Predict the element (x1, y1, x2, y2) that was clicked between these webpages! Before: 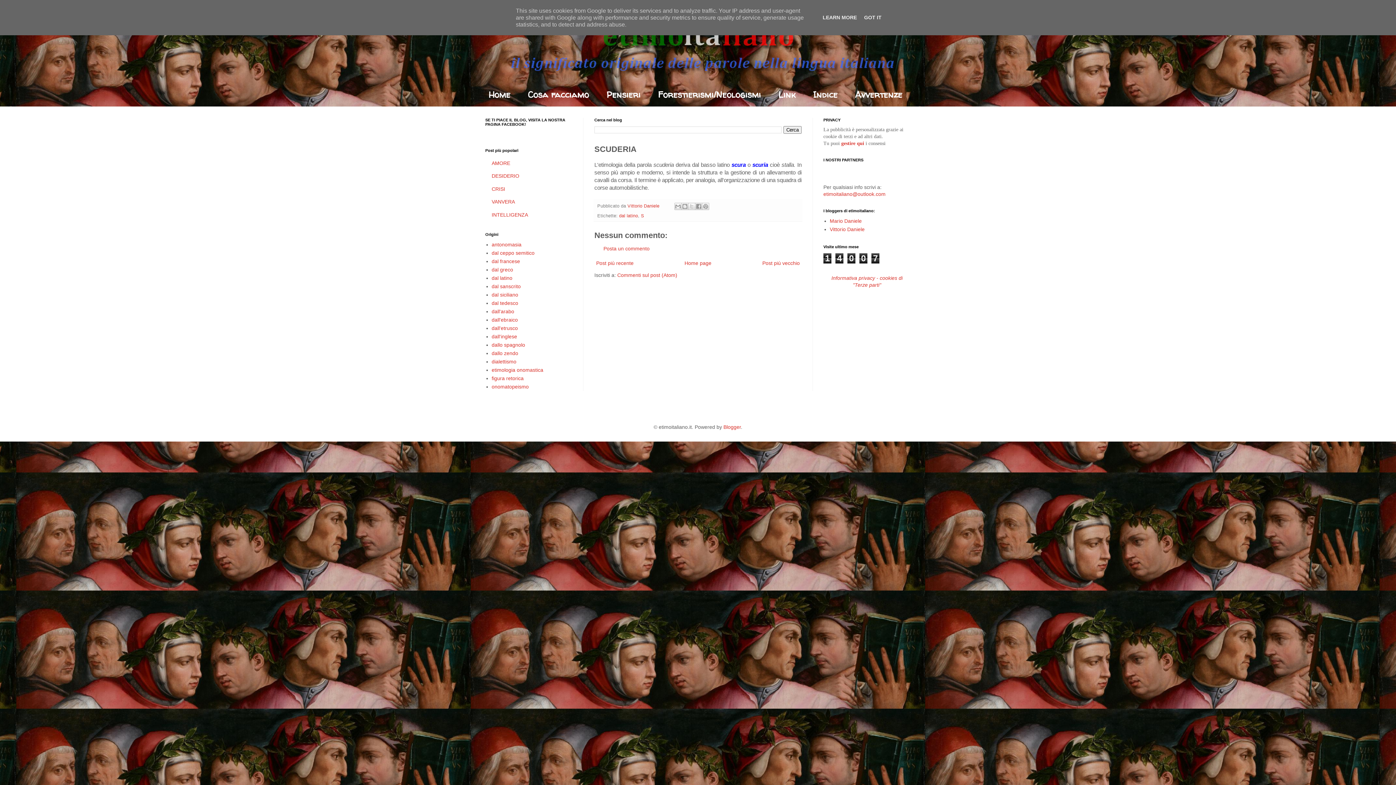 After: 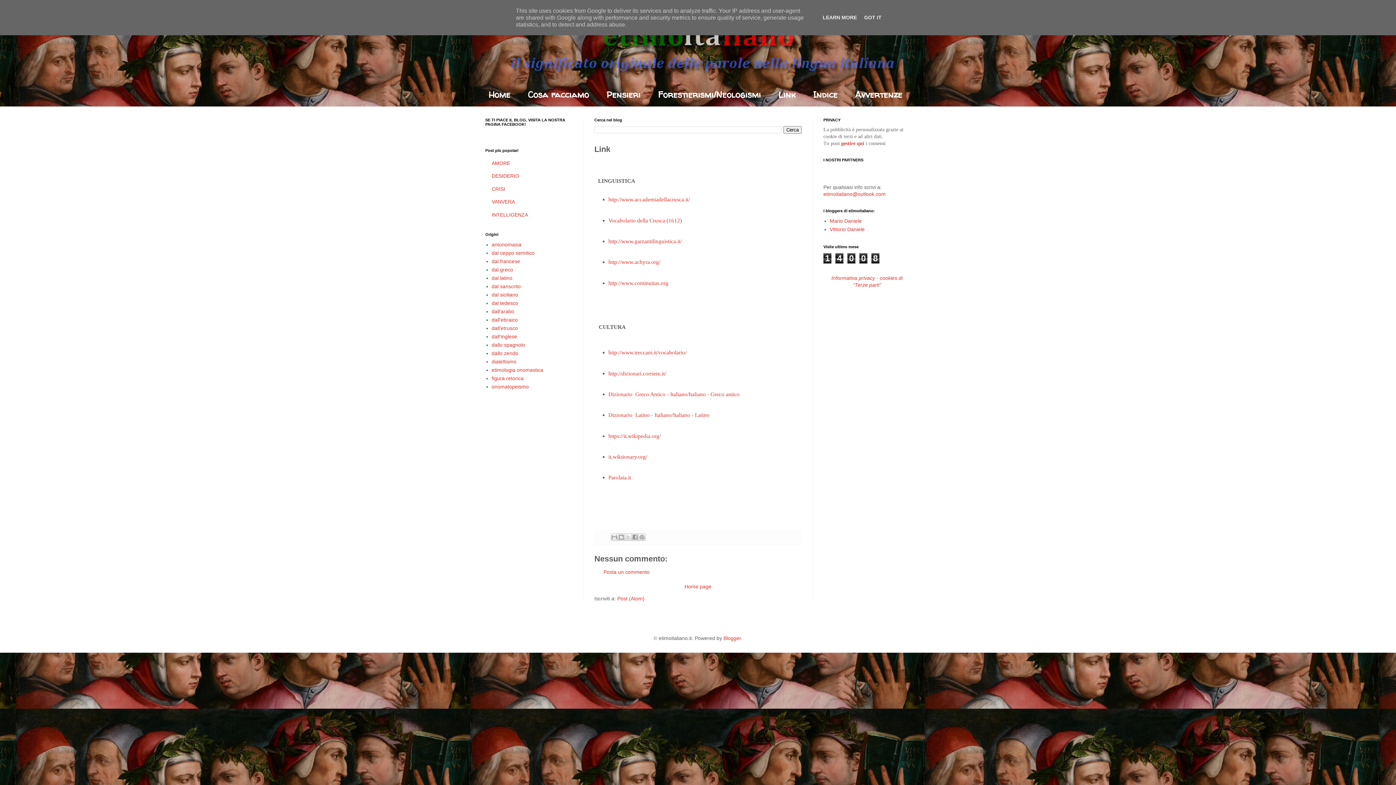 Action: bbox: (769, 83, 804, 106) label: Link